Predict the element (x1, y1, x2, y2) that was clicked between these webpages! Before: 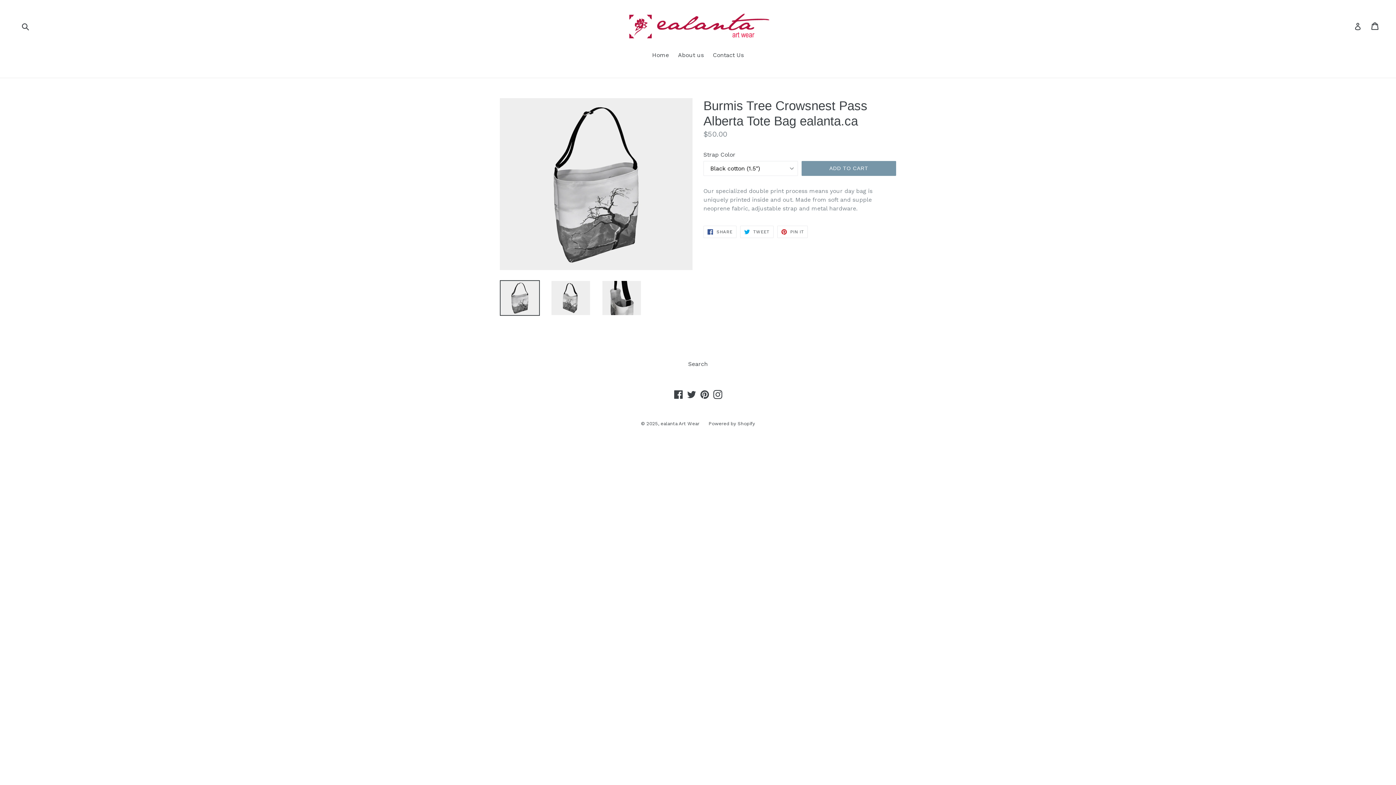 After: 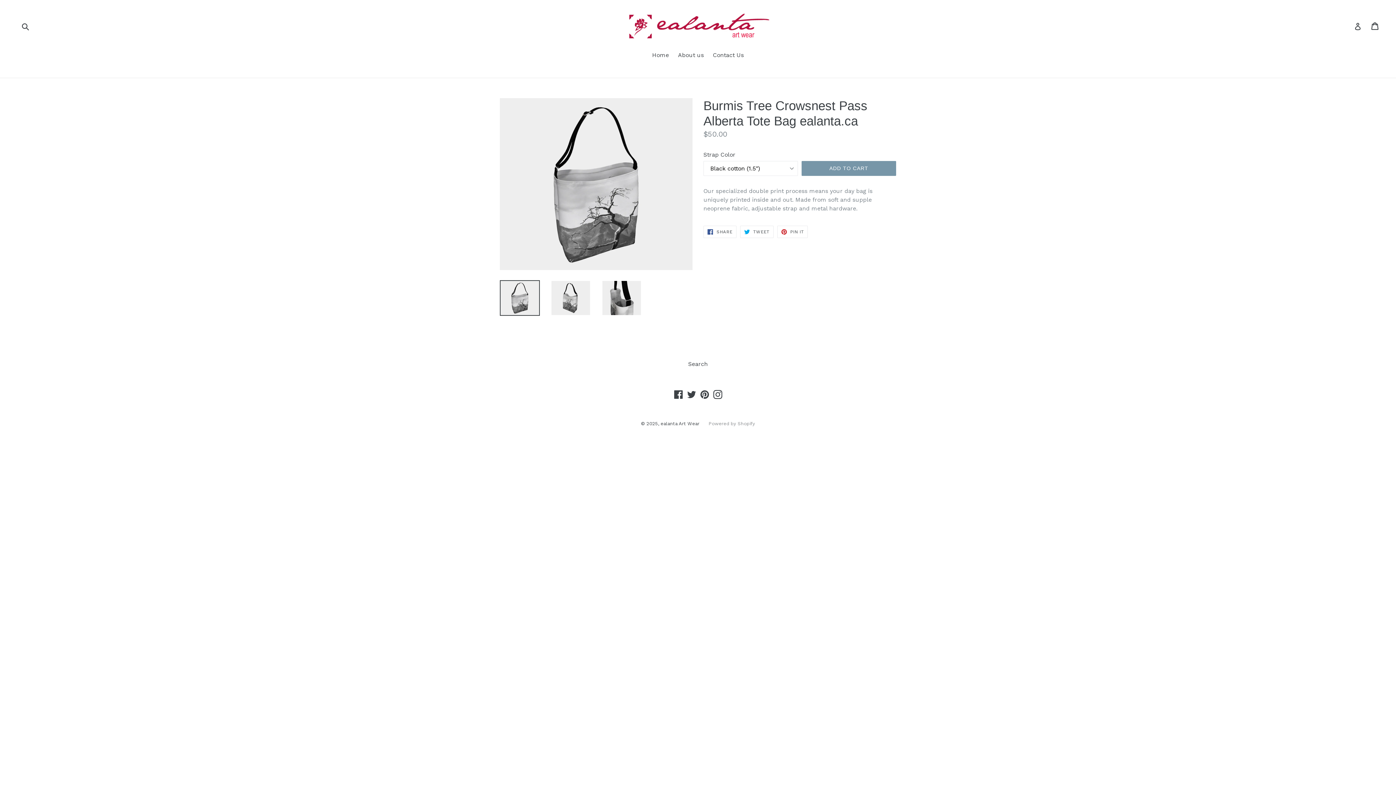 Action: label: Powered by Shopify bbox: (708, 421, 755, 426)